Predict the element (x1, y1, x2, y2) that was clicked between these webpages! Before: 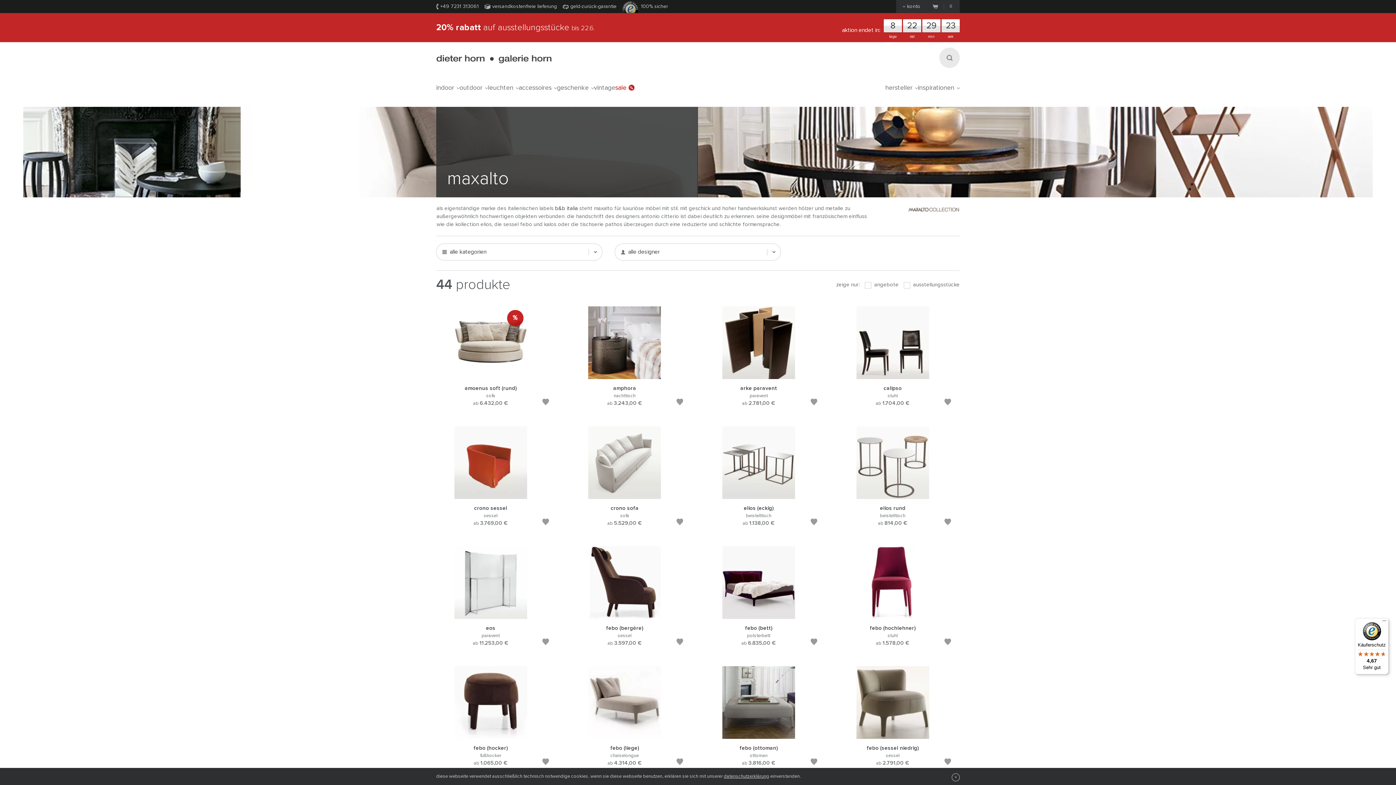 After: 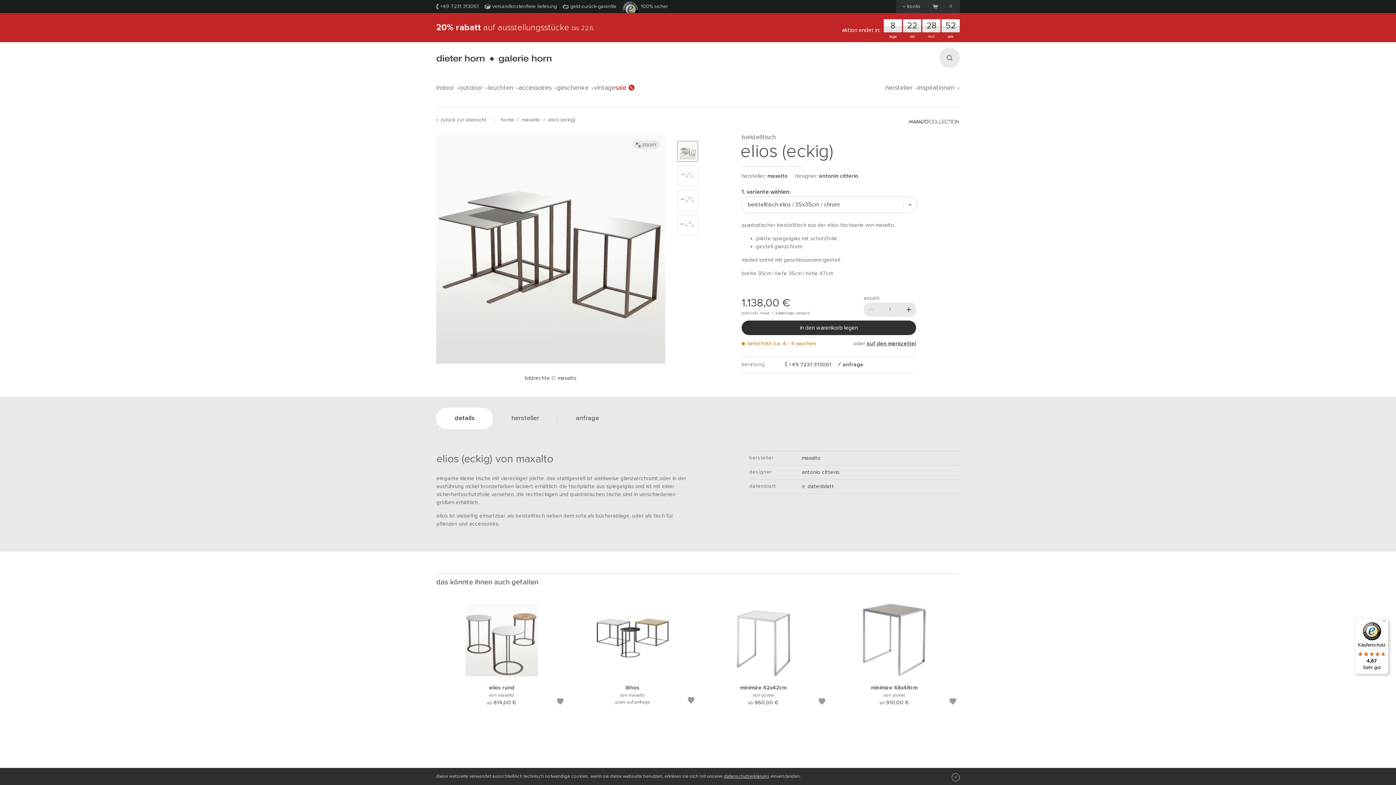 Action: bbox: (722, 493, 795, 498)